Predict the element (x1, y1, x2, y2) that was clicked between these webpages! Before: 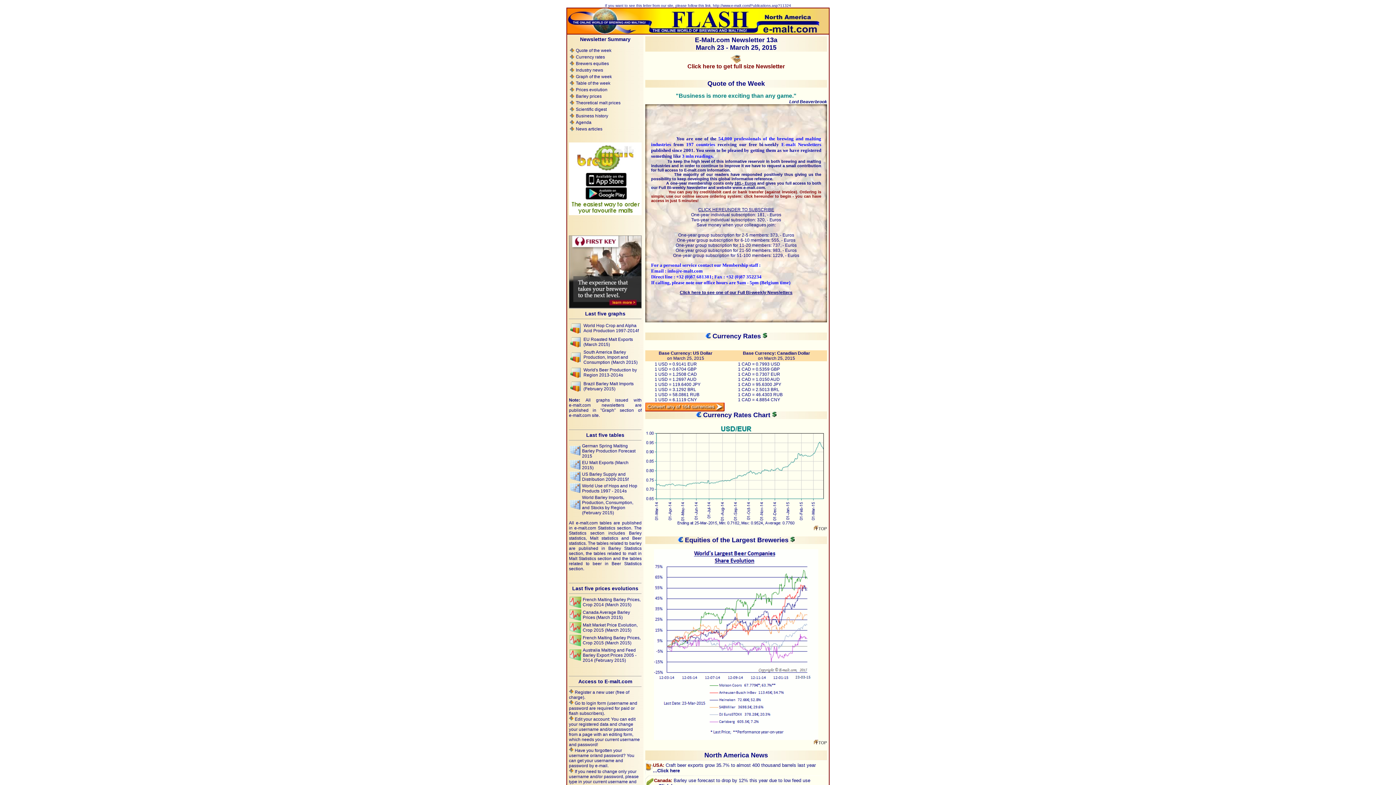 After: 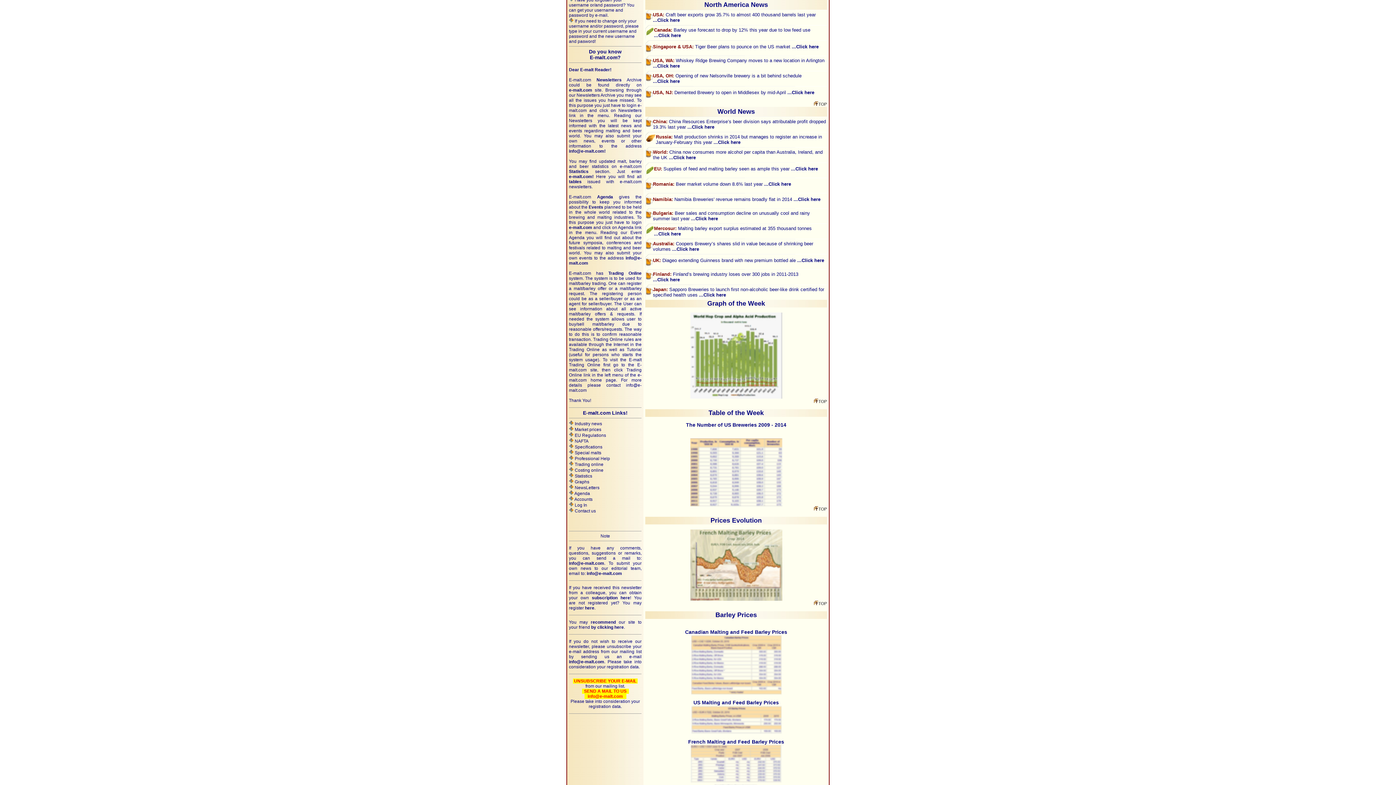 Action: label: Industry news bbox: (576, 67, 603, 72)